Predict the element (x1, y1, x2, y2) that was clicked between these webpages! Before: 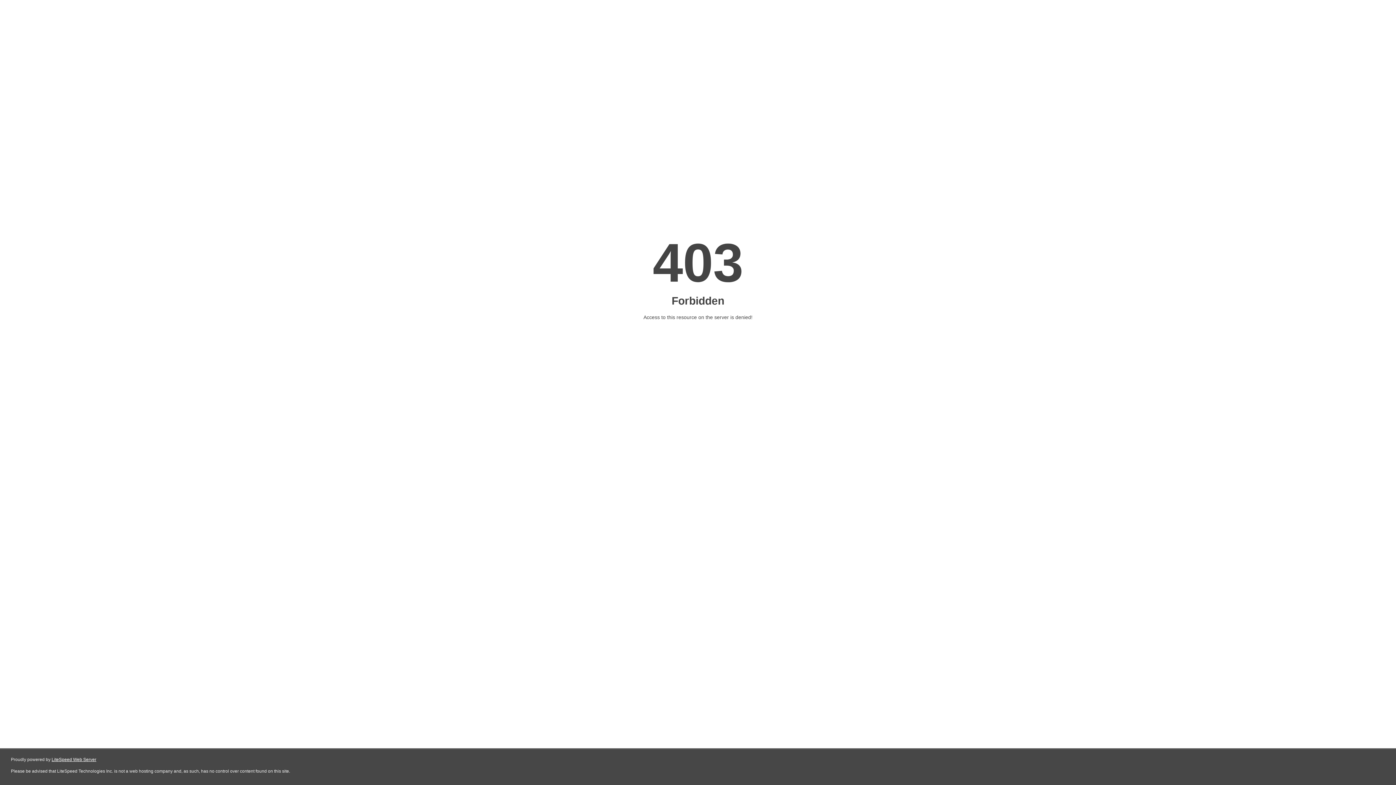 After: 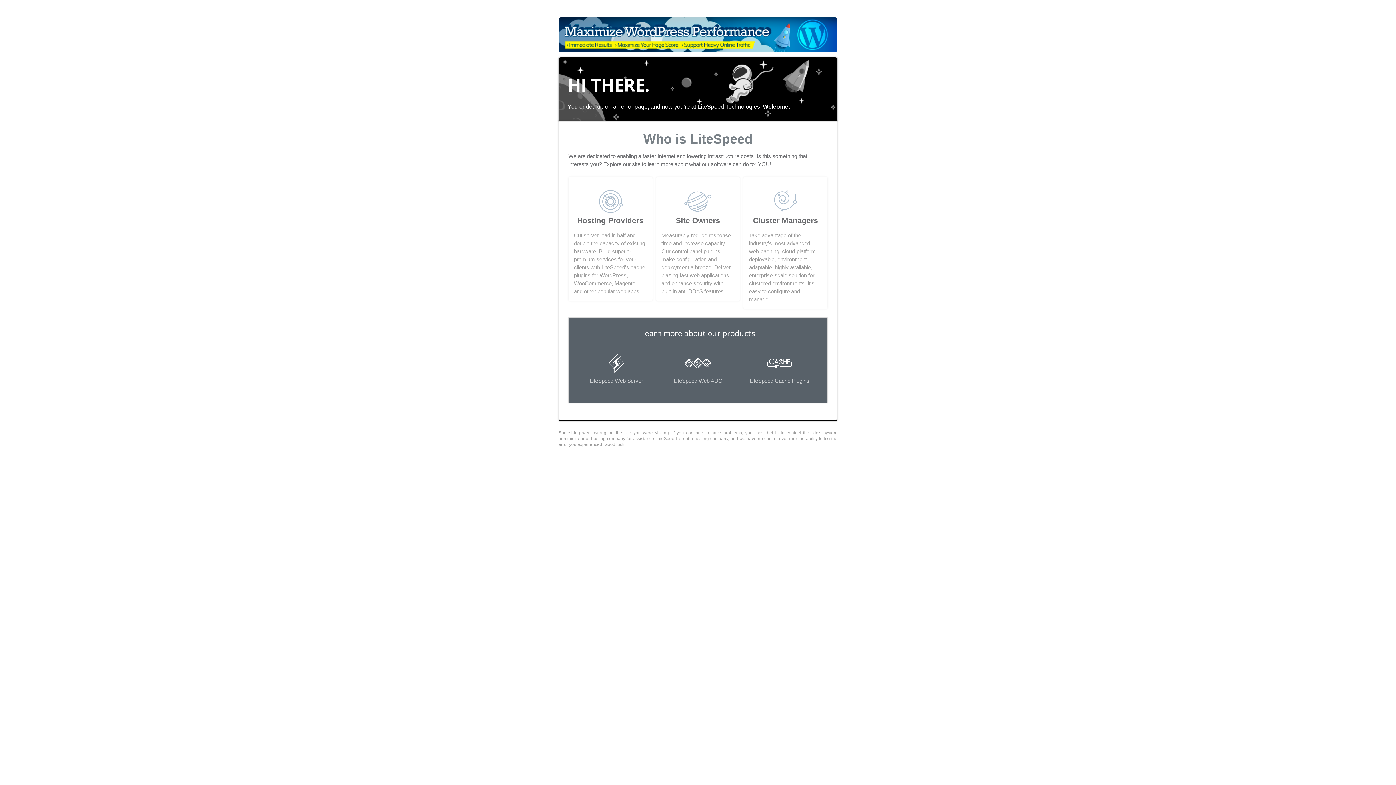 Action: label: LiteSpeed Web Server bbox: (51, 757, 96, 762)